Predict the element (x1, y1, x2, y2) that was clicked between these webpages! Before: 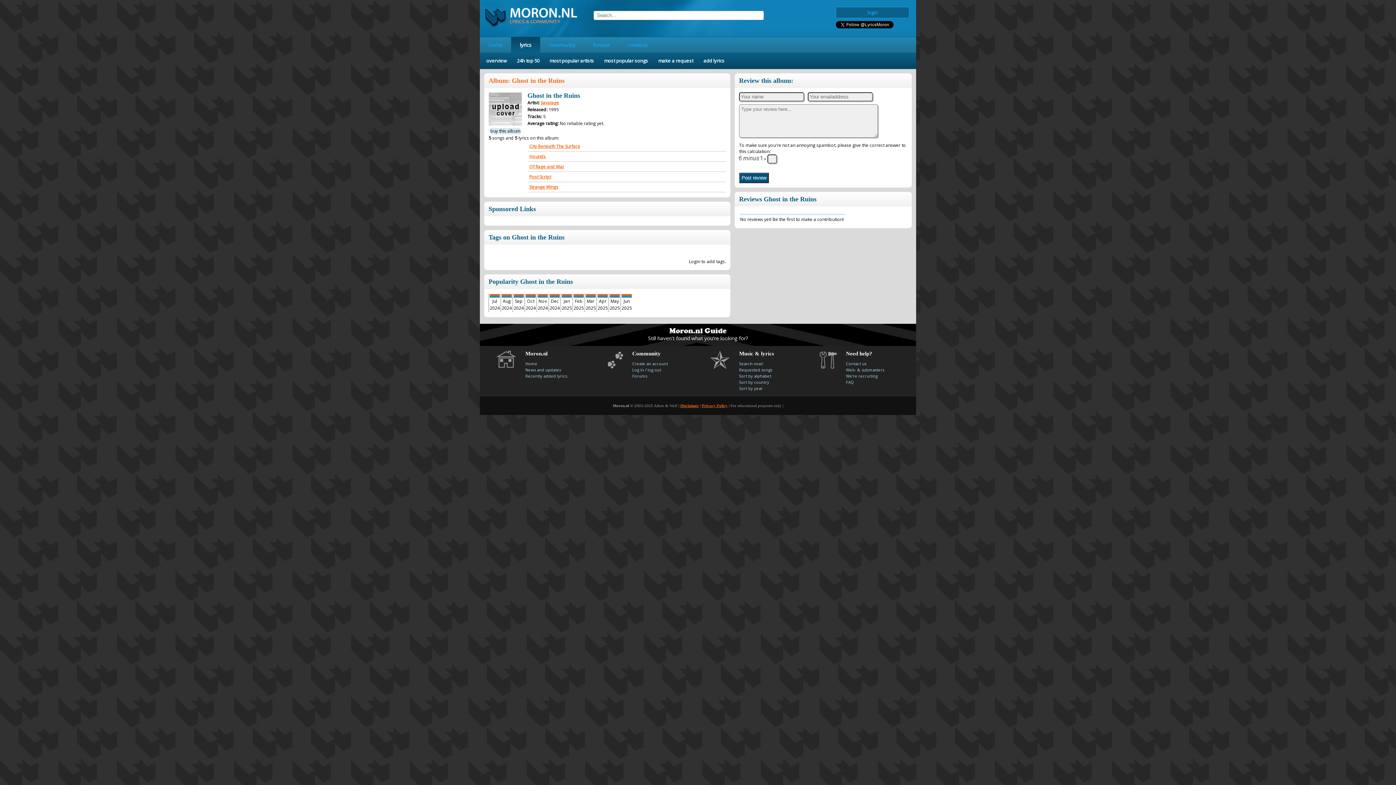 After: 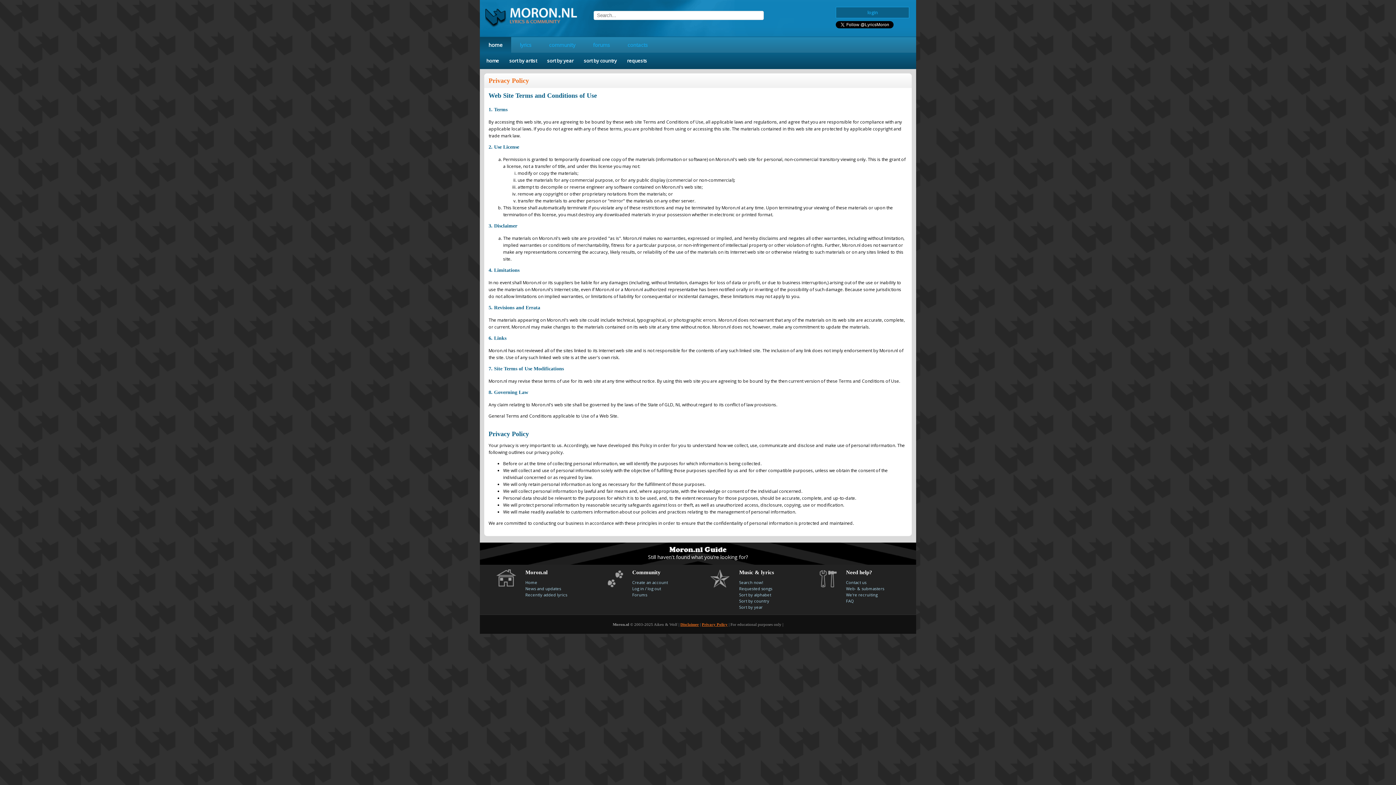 Action: bbox: (702, 403, 727, 408) label: Privacy Policy